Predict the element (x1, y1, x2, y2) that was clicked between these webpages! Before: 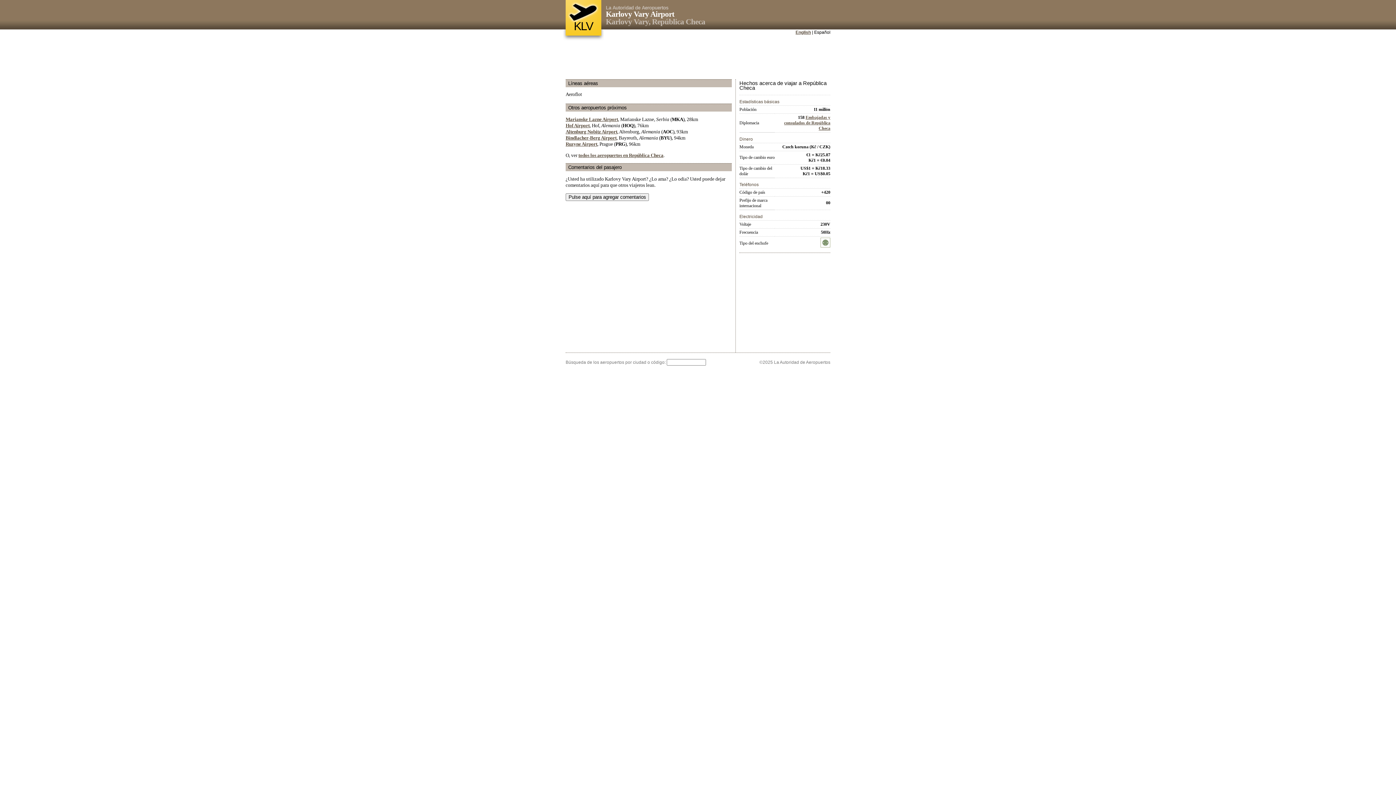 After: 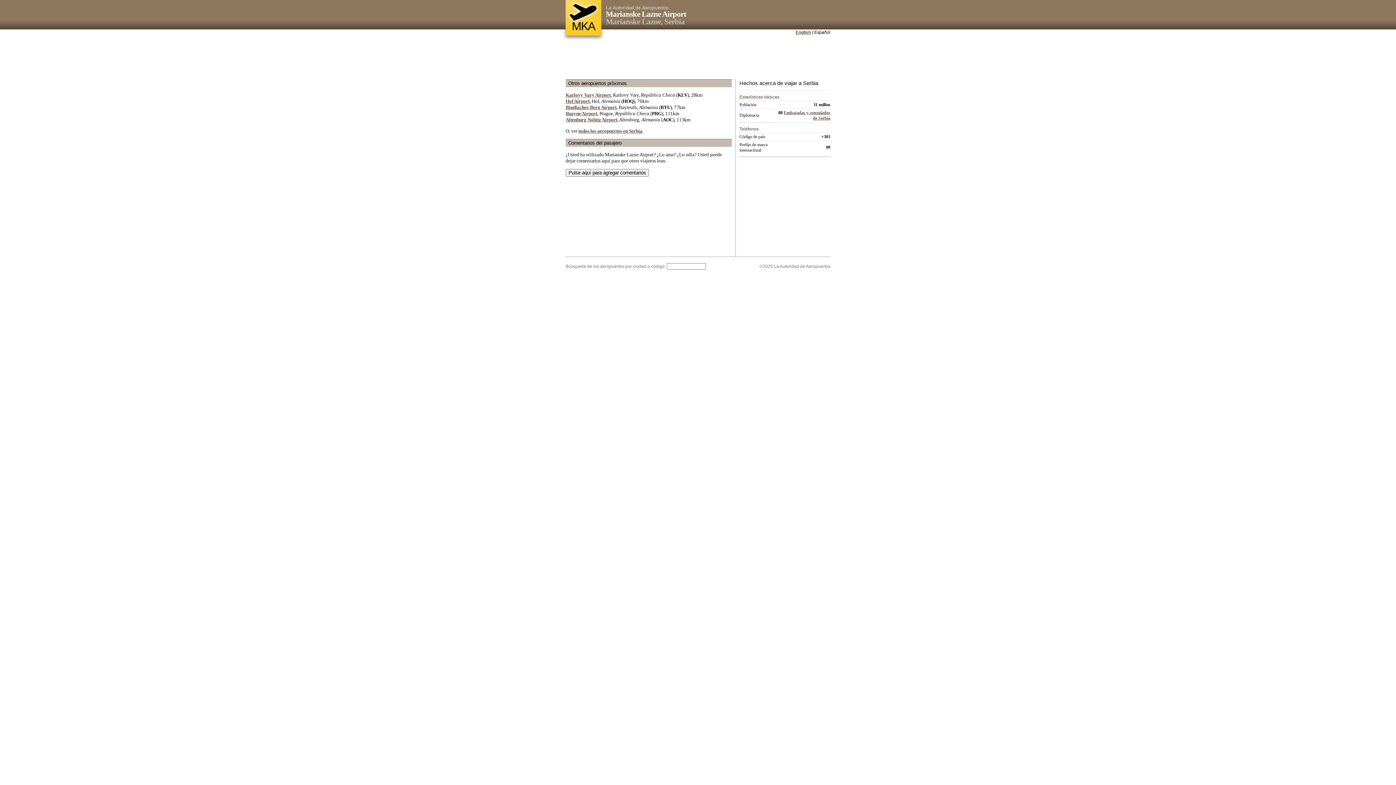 Action: bbox: (565, 116, 618, 122) label: Marianske Lazne Airport